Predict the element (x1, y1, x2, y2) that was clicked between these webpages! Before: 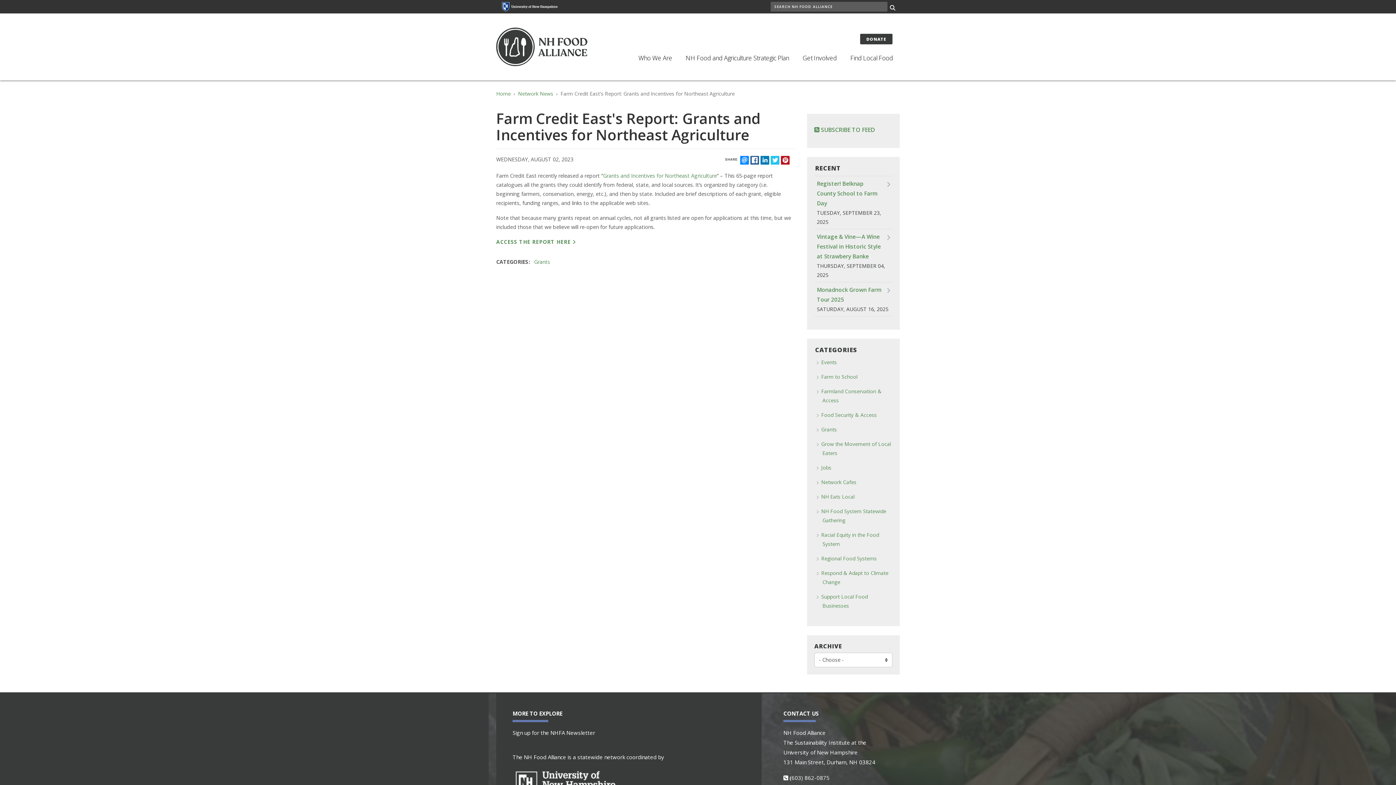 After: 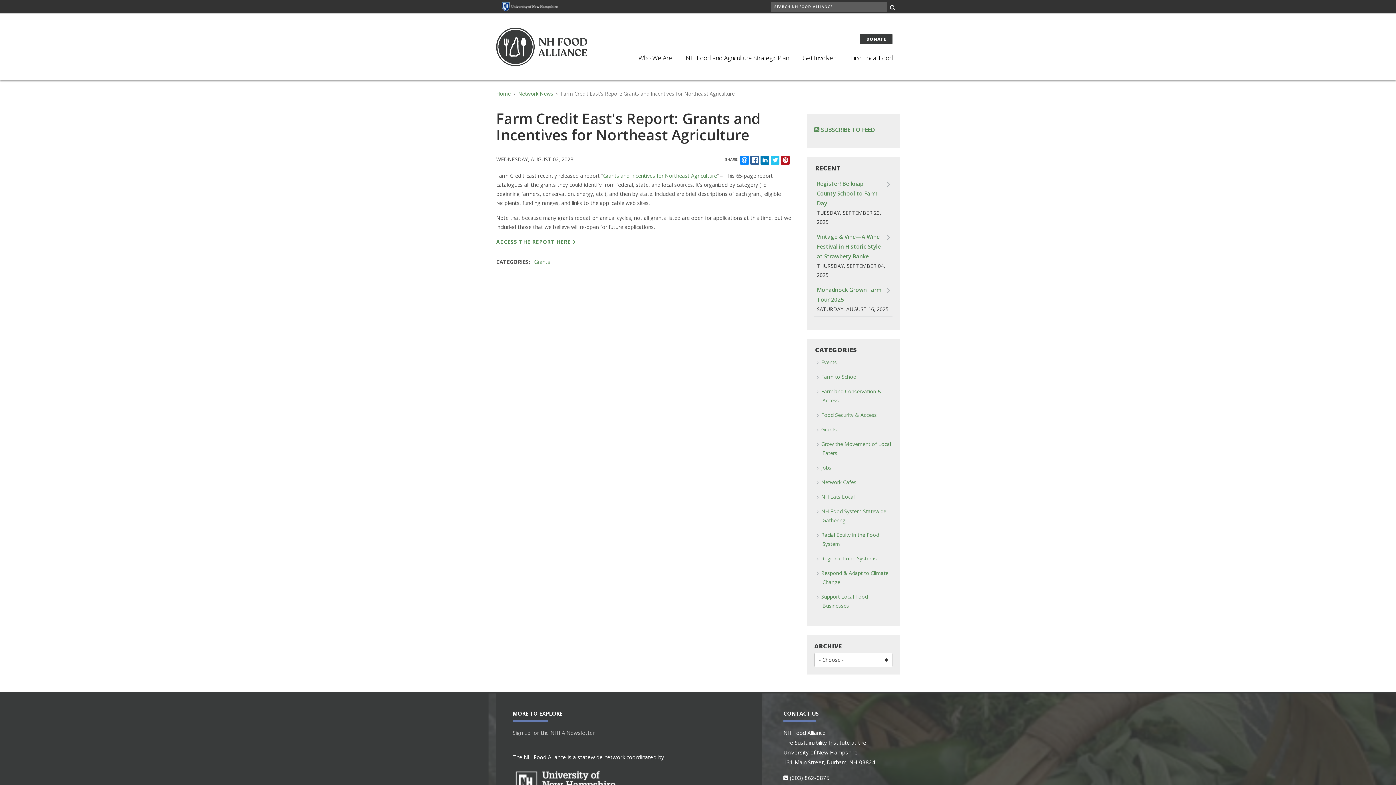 Action: label: Sign up for the NHFA Newsletter bbox: (512, 729, 595, 736)